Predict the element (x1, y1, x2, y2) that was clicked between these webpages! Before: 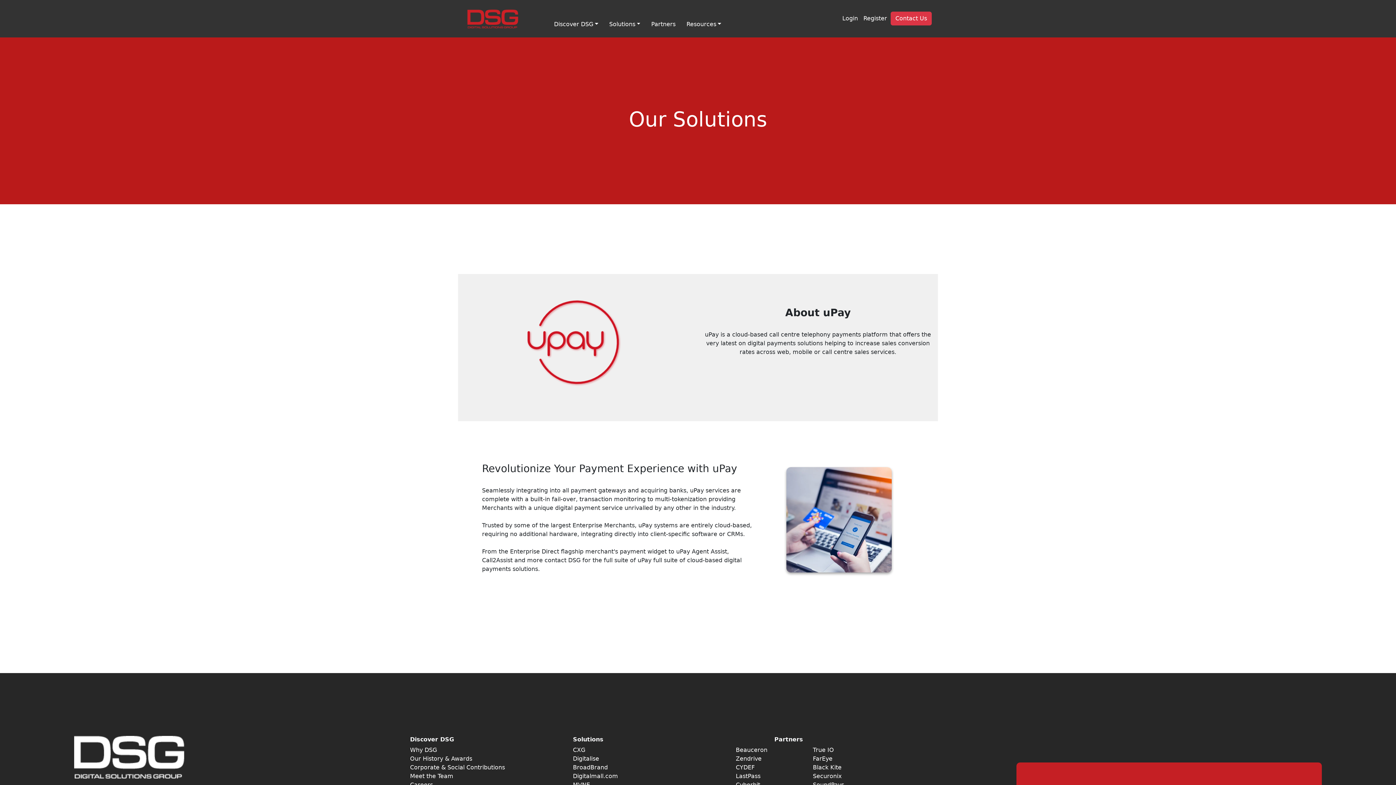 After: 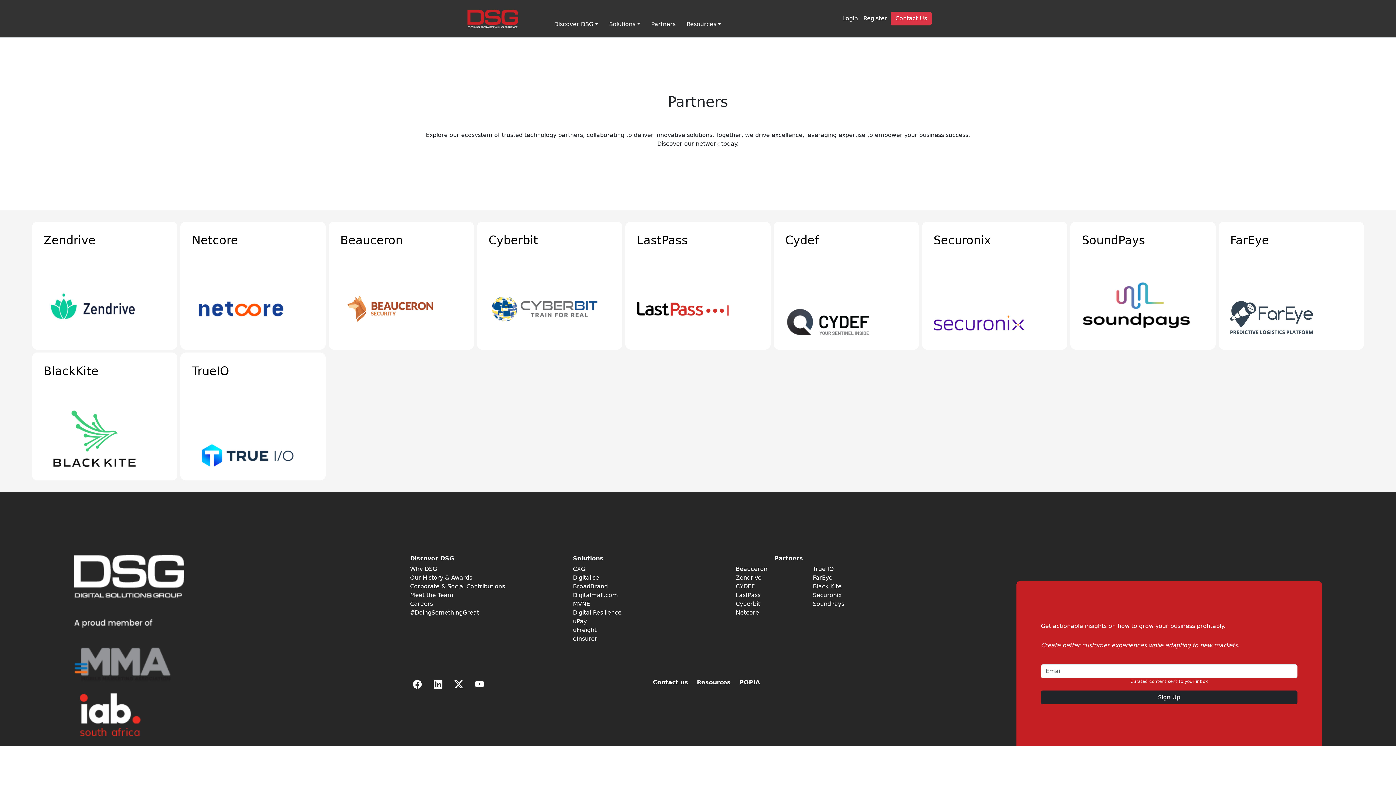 Action: label: Partners bbox: (645, 20, 681, 27)